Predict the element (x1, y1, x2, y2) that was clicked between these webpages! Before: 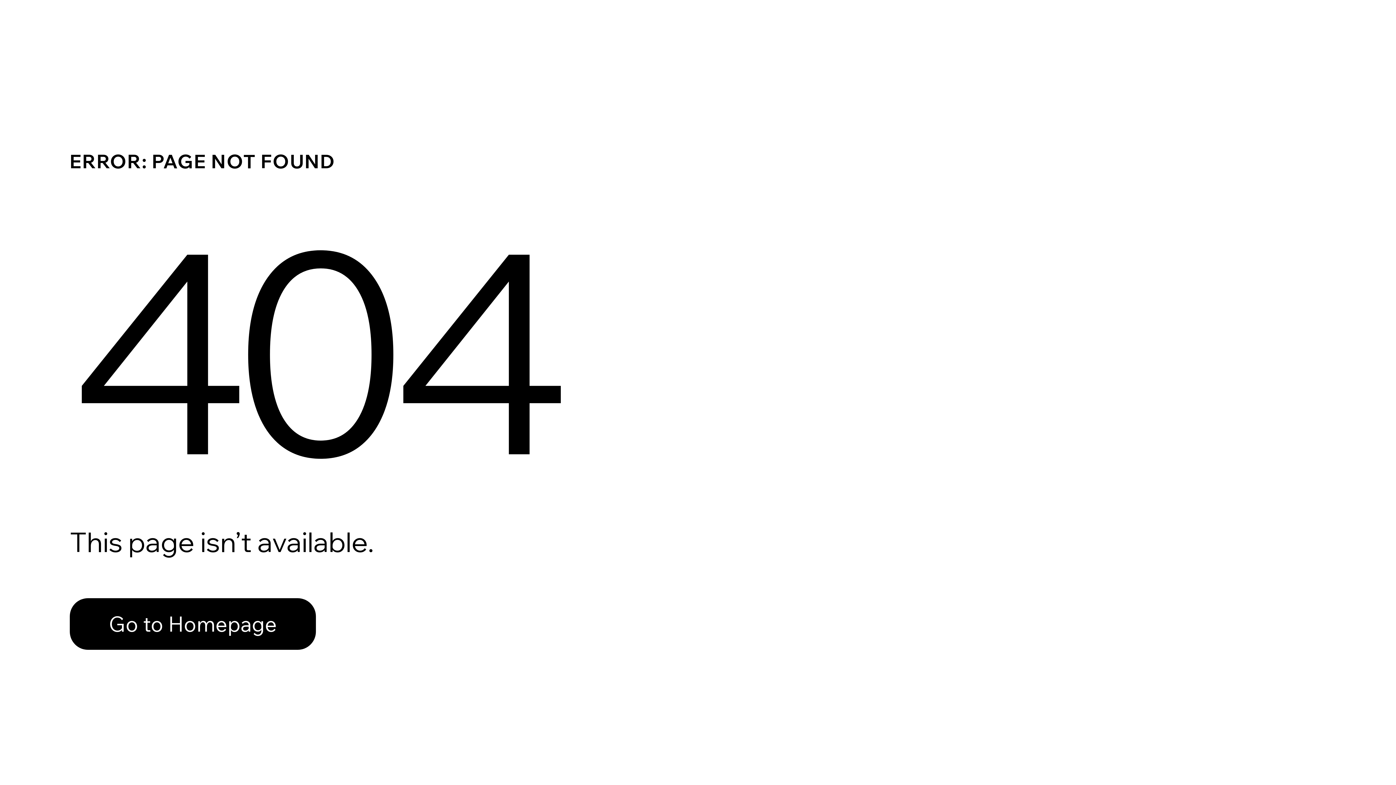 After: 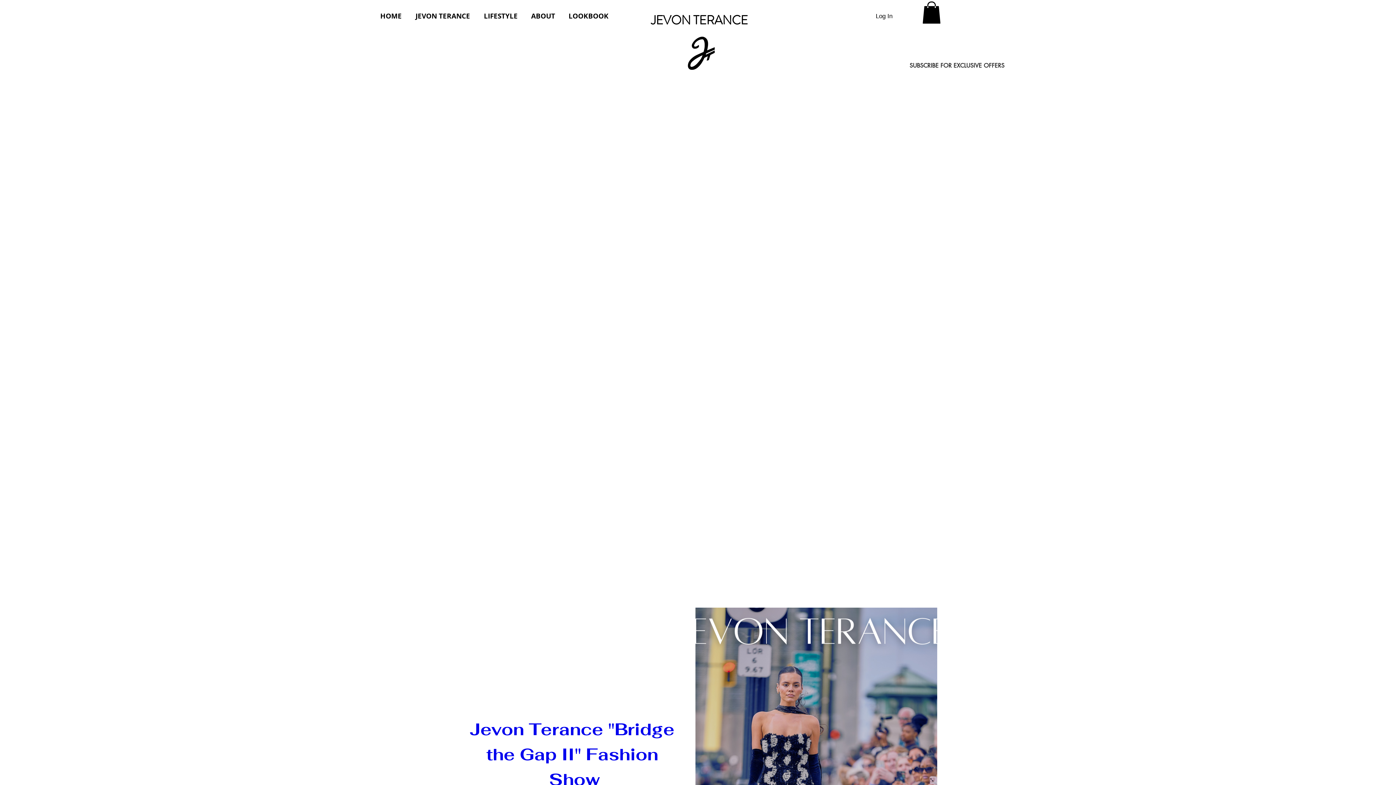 Action: bbox: (69, 598, 316, 650) label: Go to Homepage